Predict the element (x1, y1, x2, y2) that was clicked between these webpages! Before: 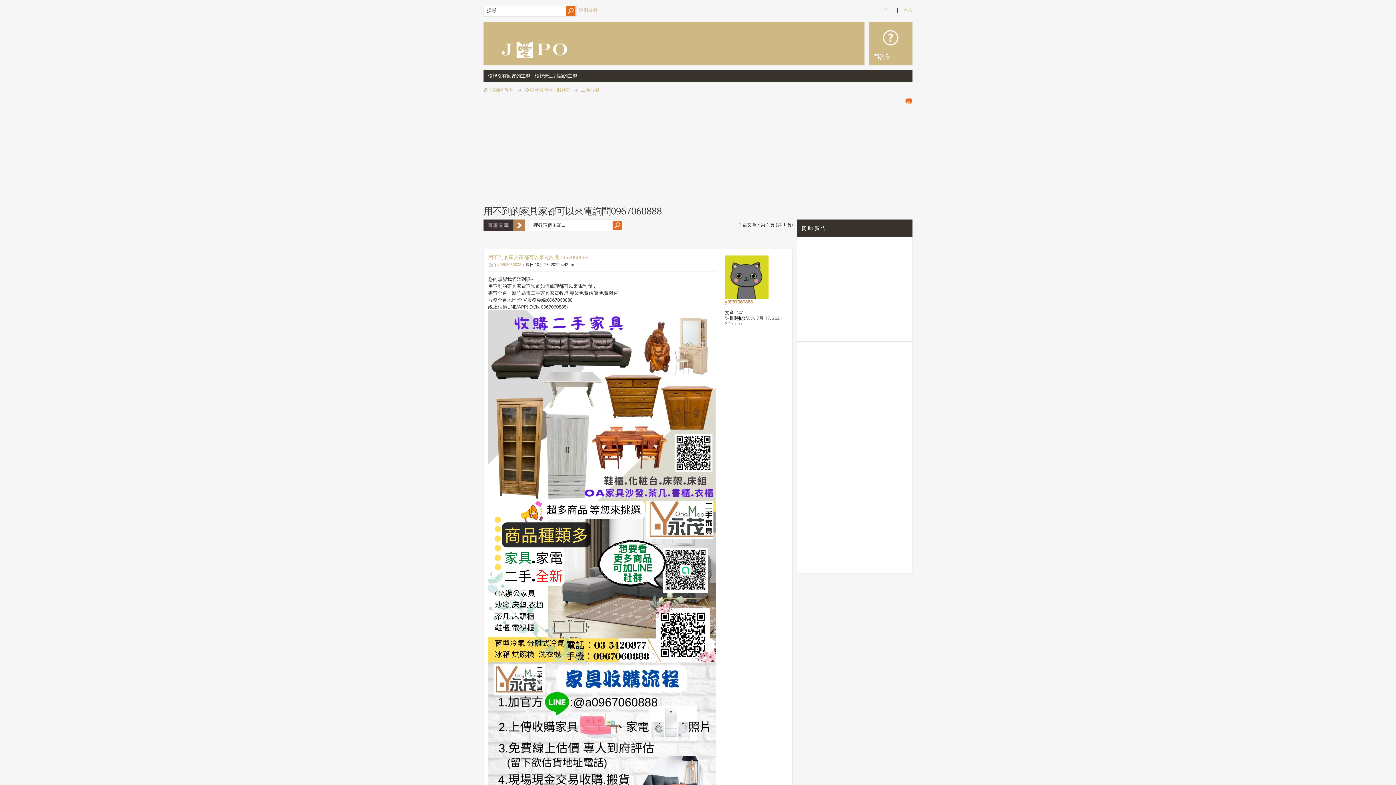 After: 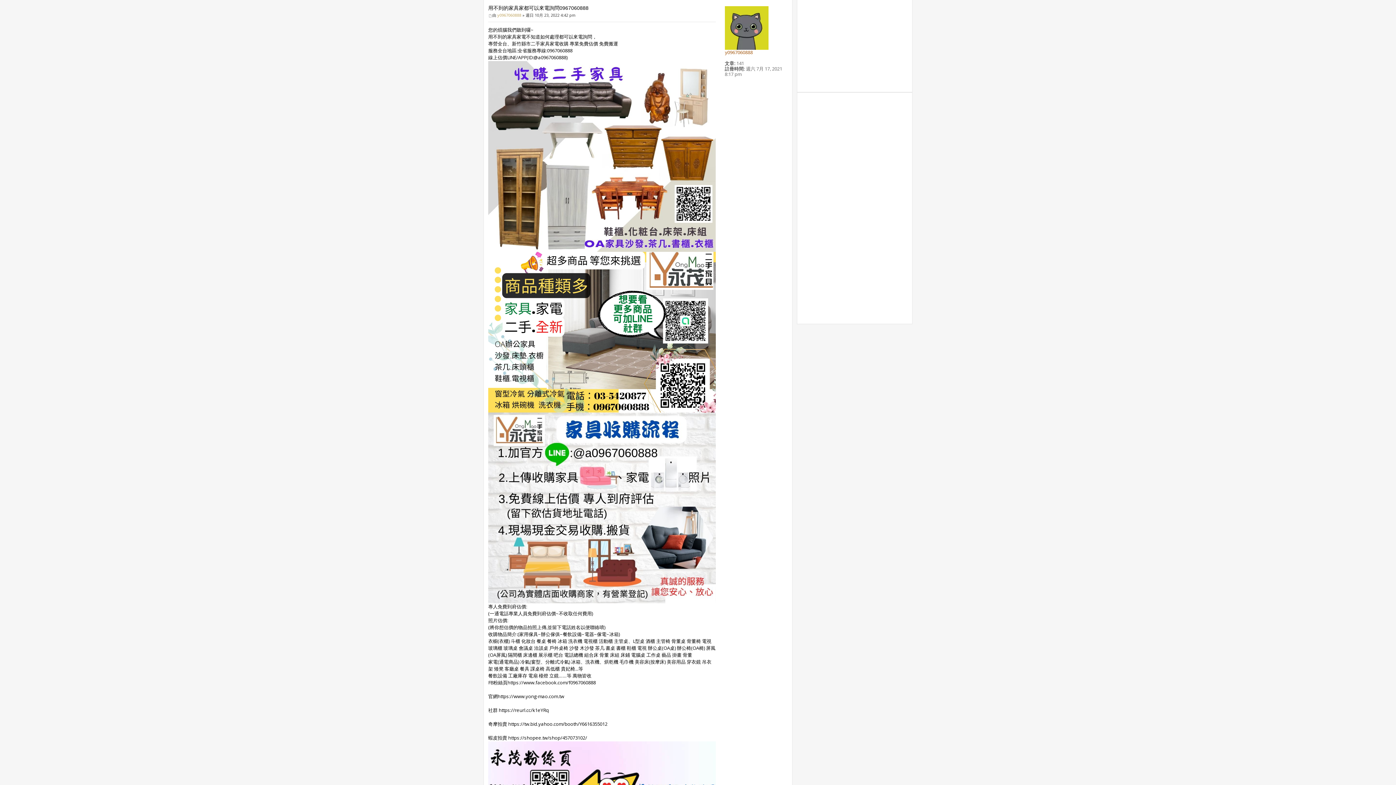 Action: bbox: (488, 261, 492, 267)